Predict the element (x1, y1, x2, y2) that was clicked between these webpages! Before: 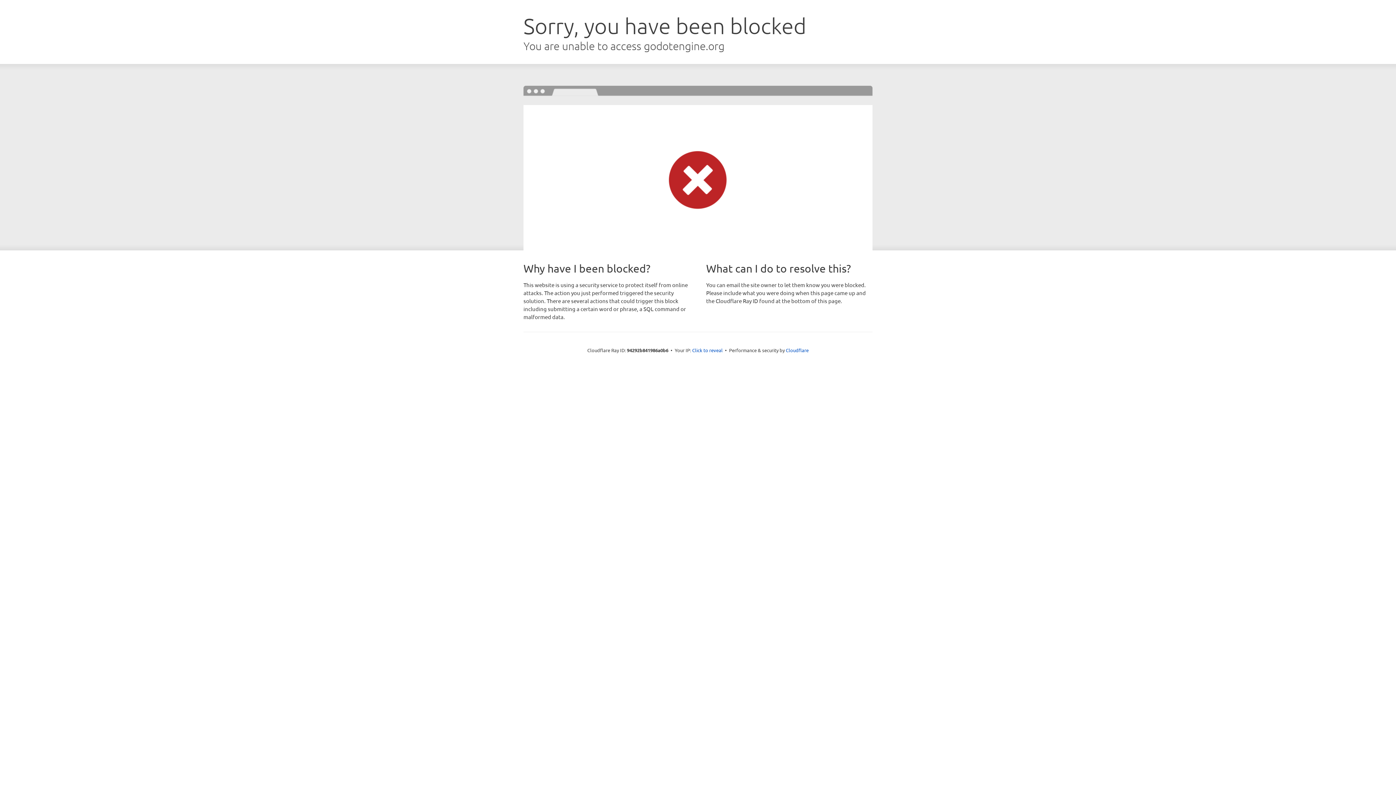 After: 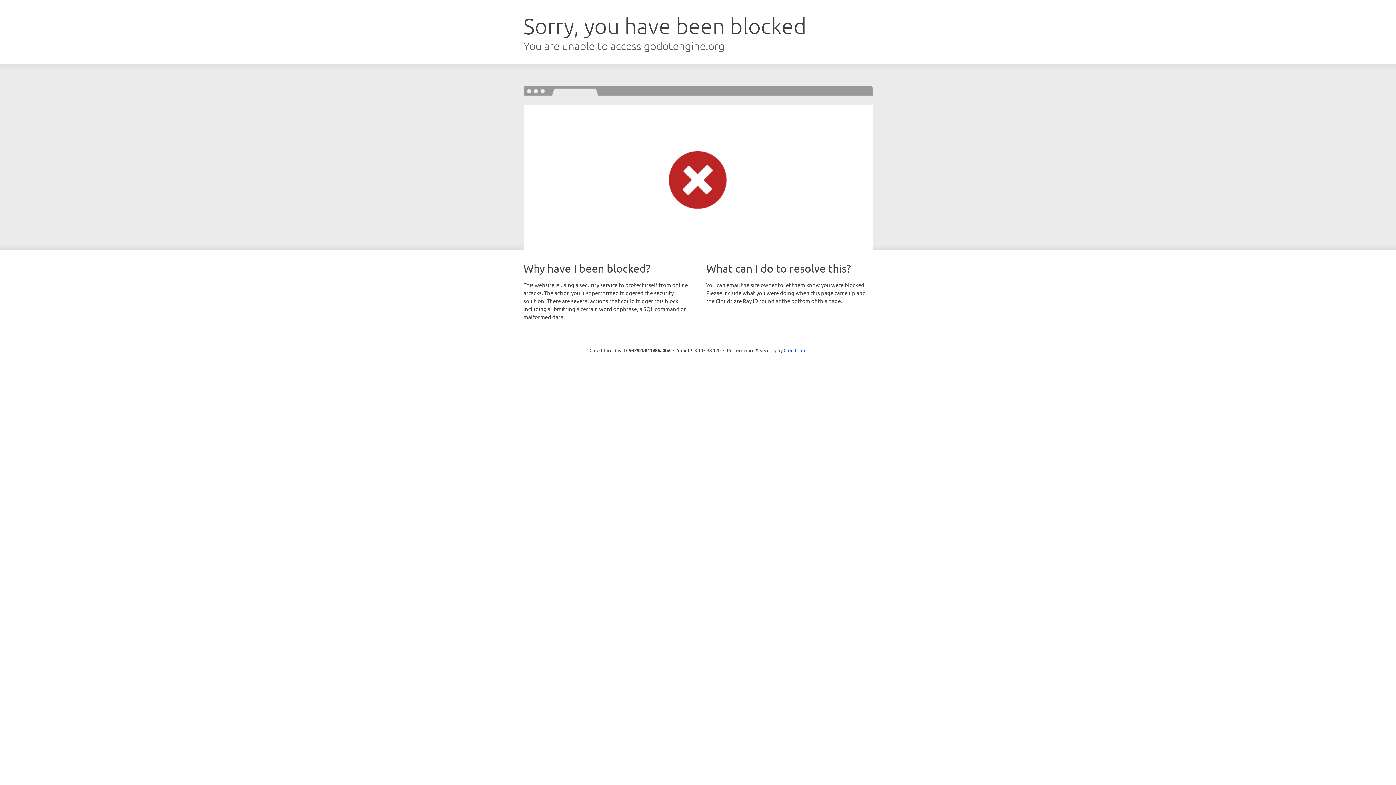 Action: label: Click to reveal bbox: (692, 346, 722, 353)